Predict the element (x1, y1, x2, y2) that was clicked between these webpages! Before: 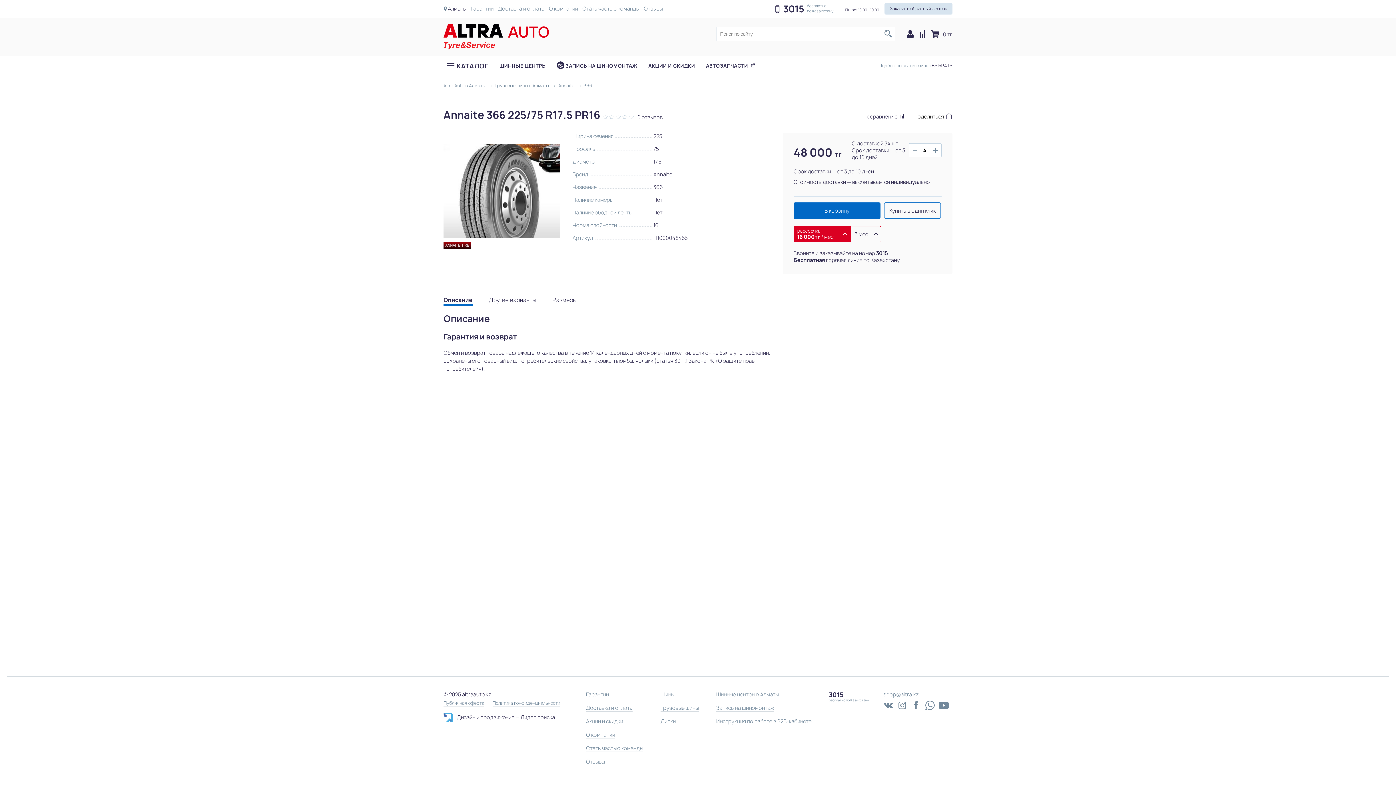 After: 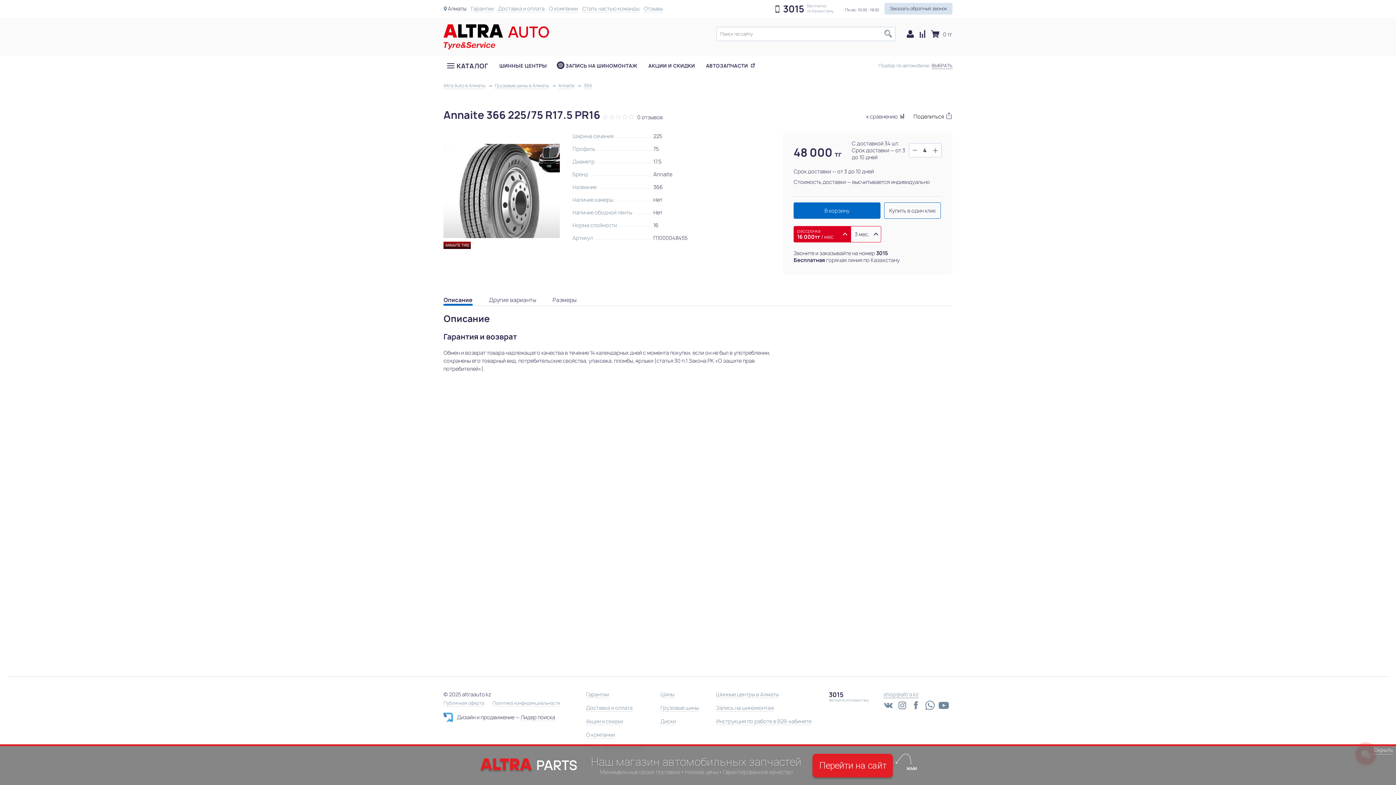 Action: bbox: (883, 691, 918, 698) label: shop@altra.kz